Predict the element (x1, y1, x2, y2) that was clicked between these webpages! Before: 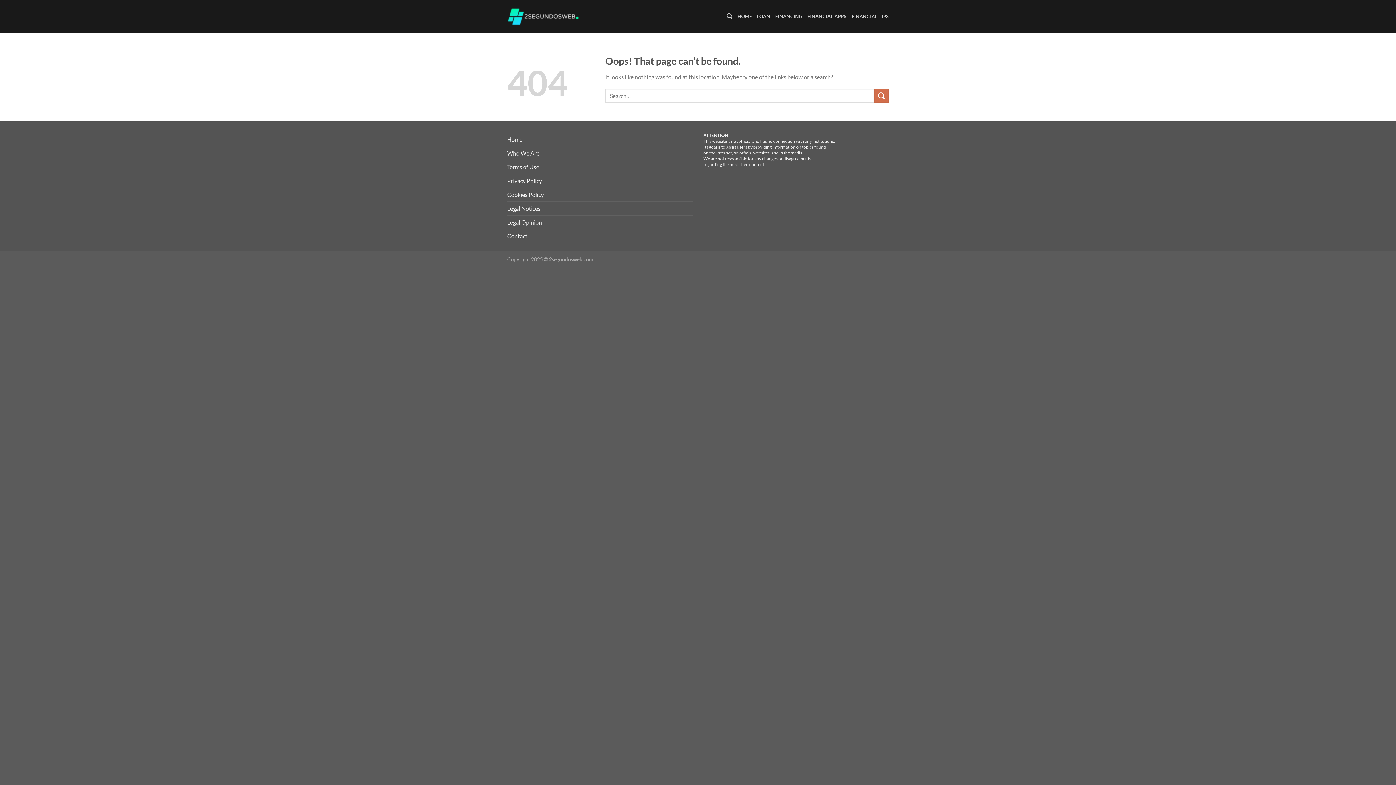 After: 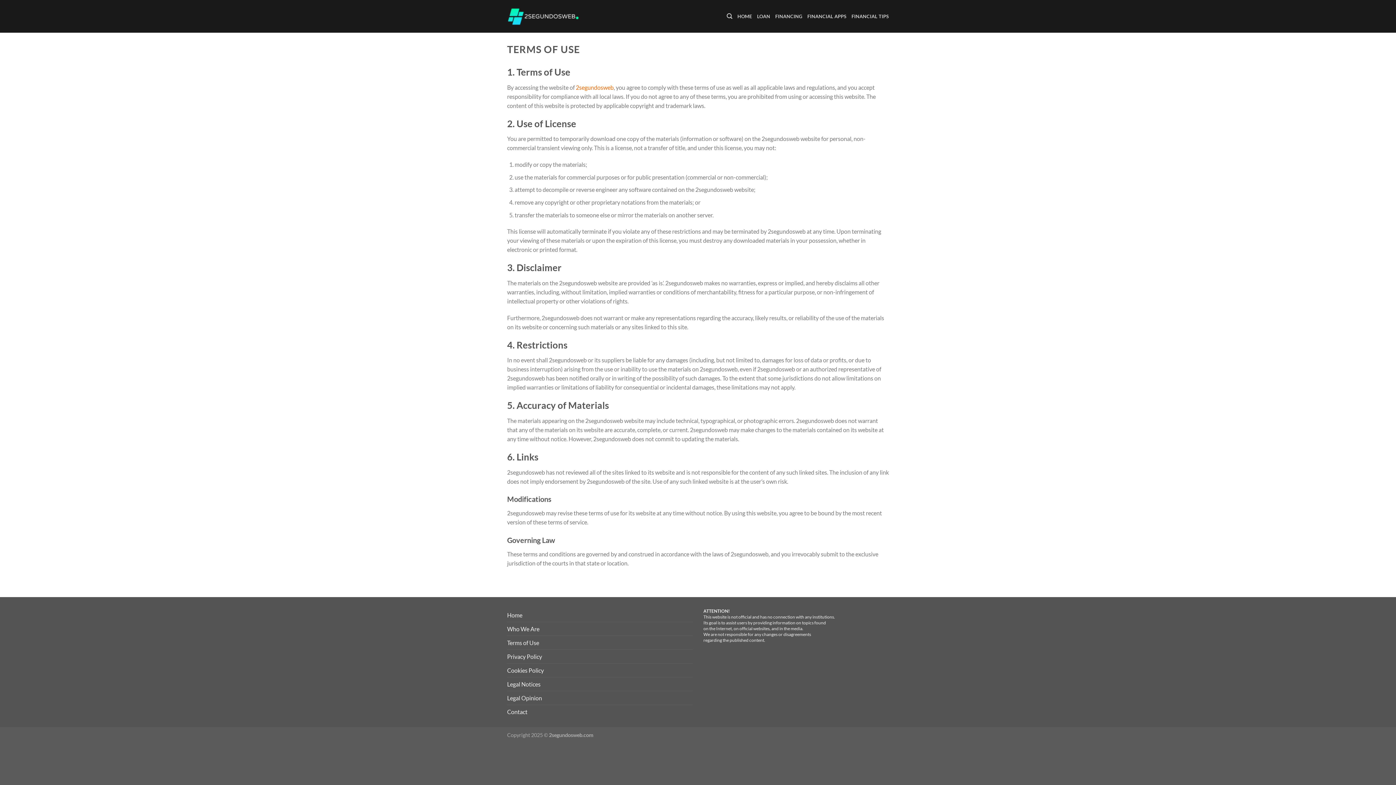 Action: label: Terms of Use bbox: (507, 160, 539, 173)